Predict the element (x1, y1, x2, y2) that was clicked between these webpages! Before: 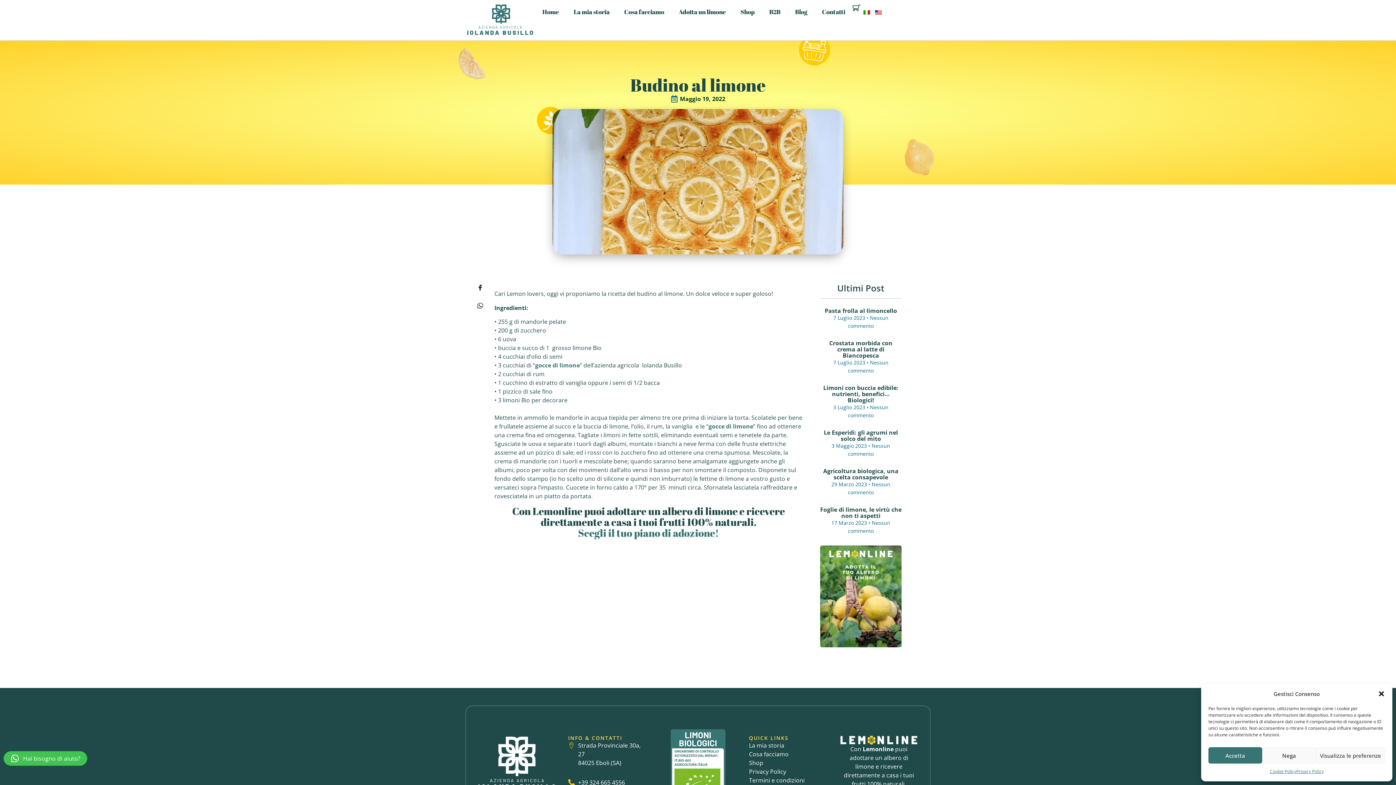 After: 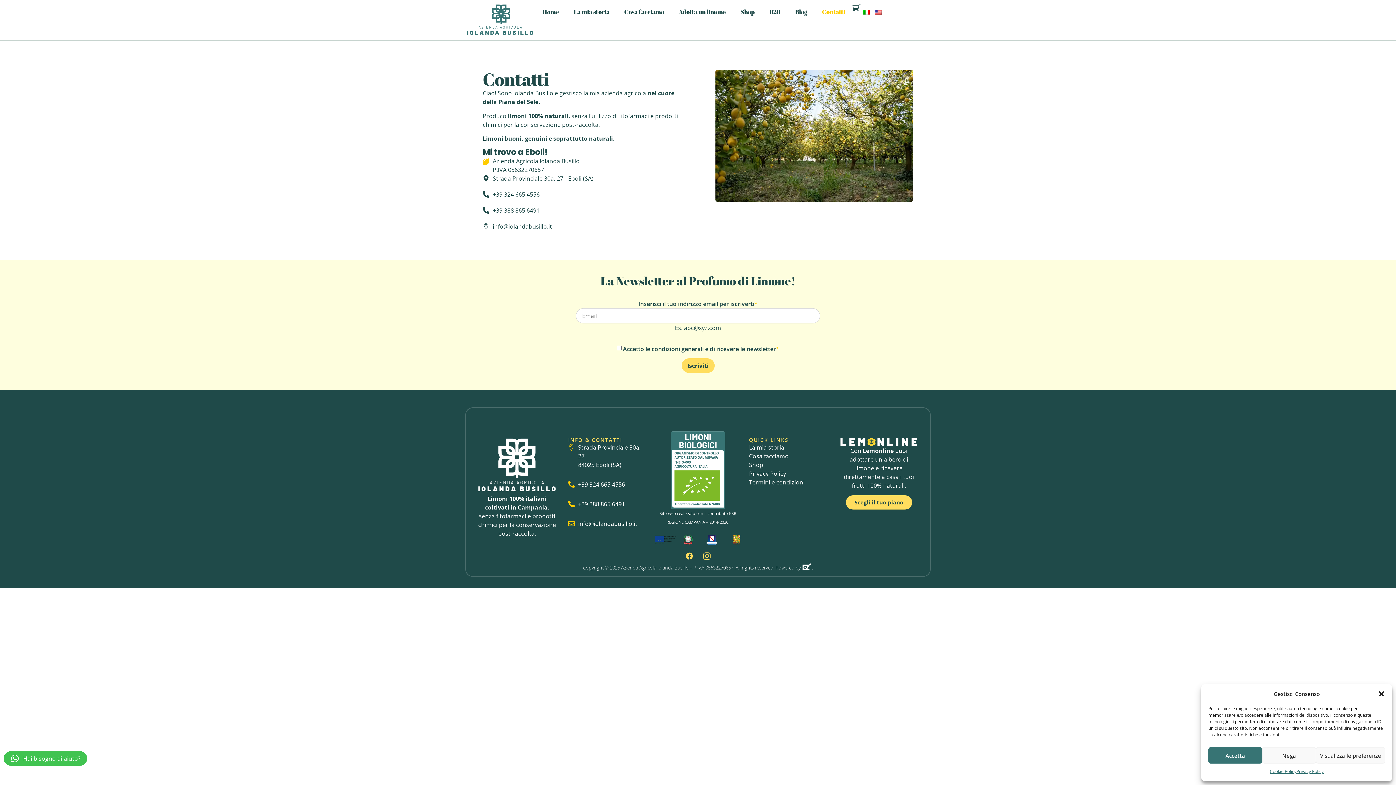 Action: bbox: (814, 3, 852, 20) label: Contatti